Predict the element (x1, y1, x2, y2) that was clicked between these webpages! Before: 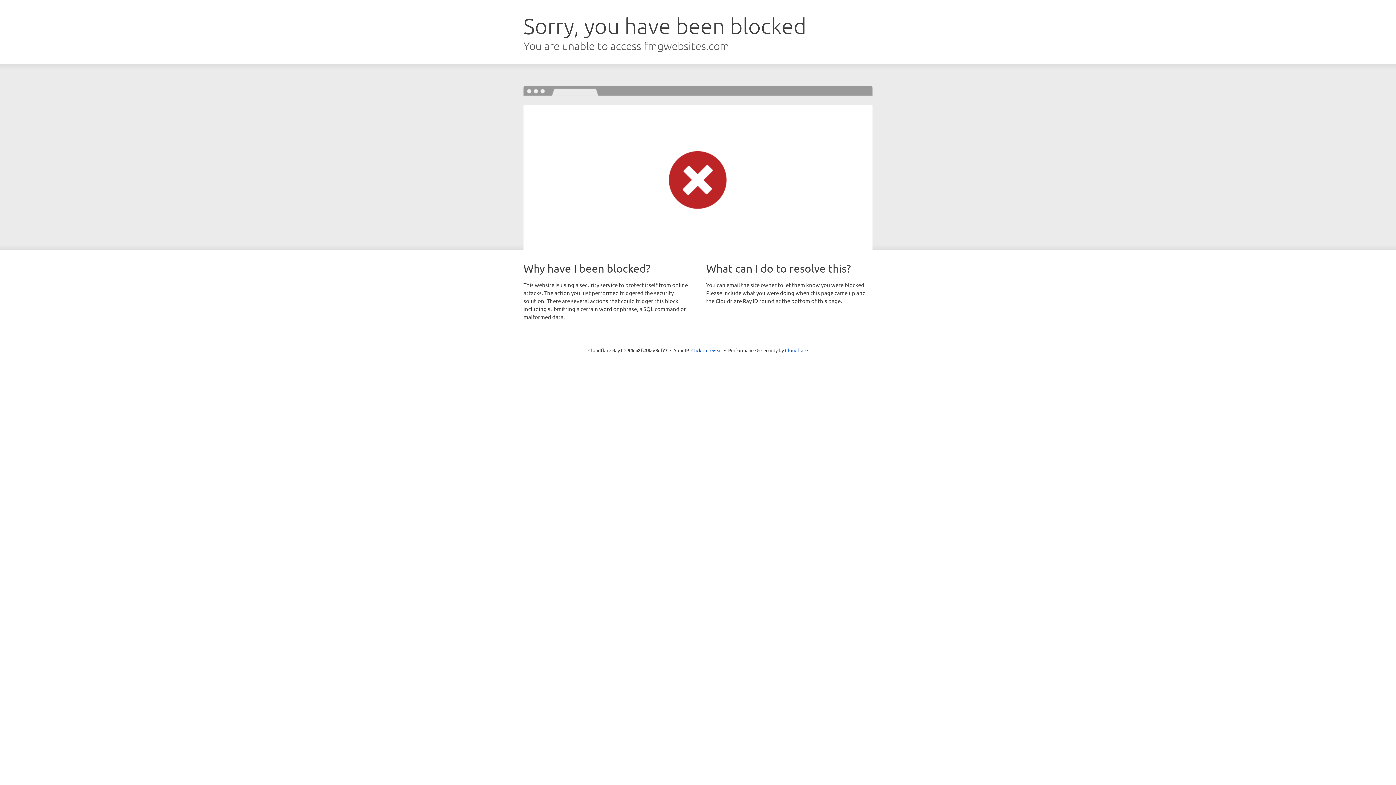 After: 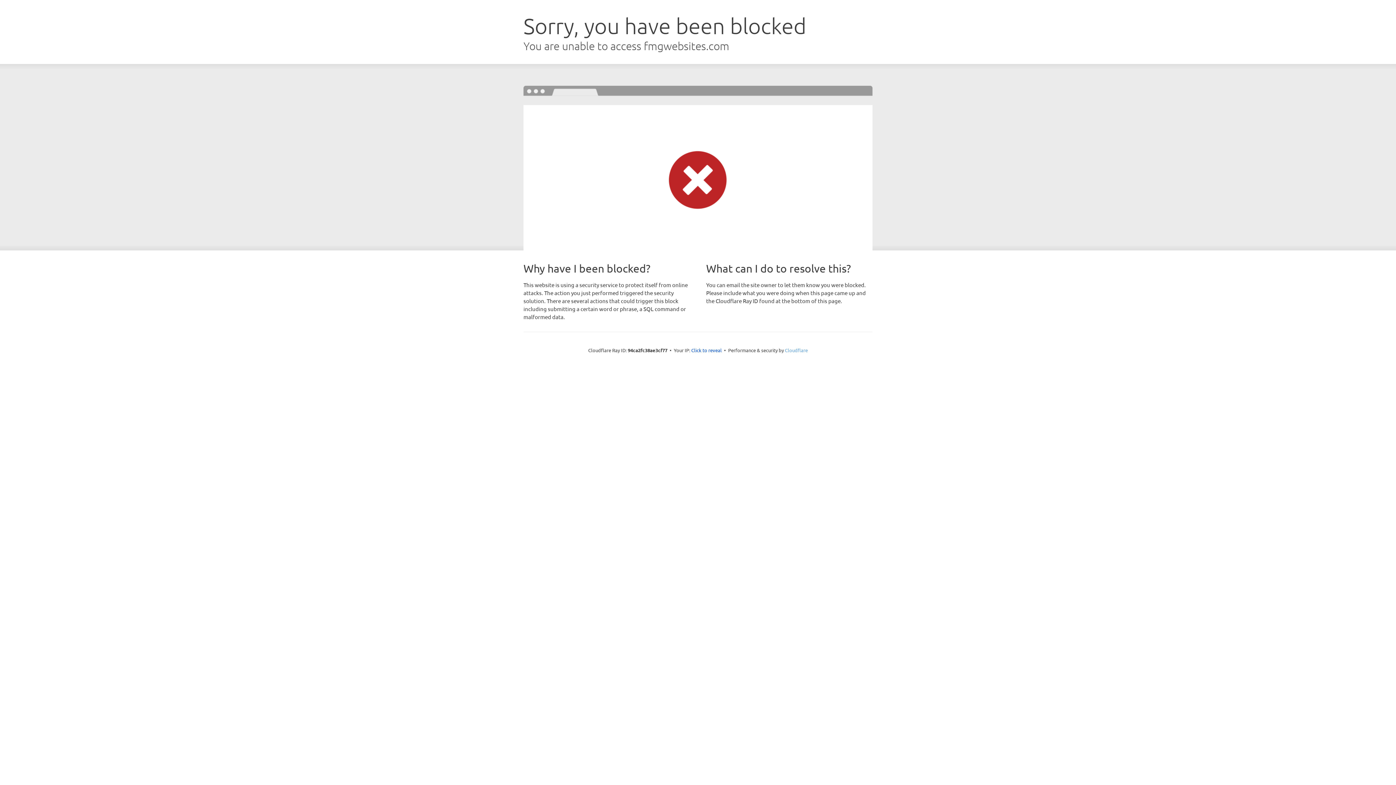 Action: label: Cloudflare bbox: (785, 347, 808, 353)